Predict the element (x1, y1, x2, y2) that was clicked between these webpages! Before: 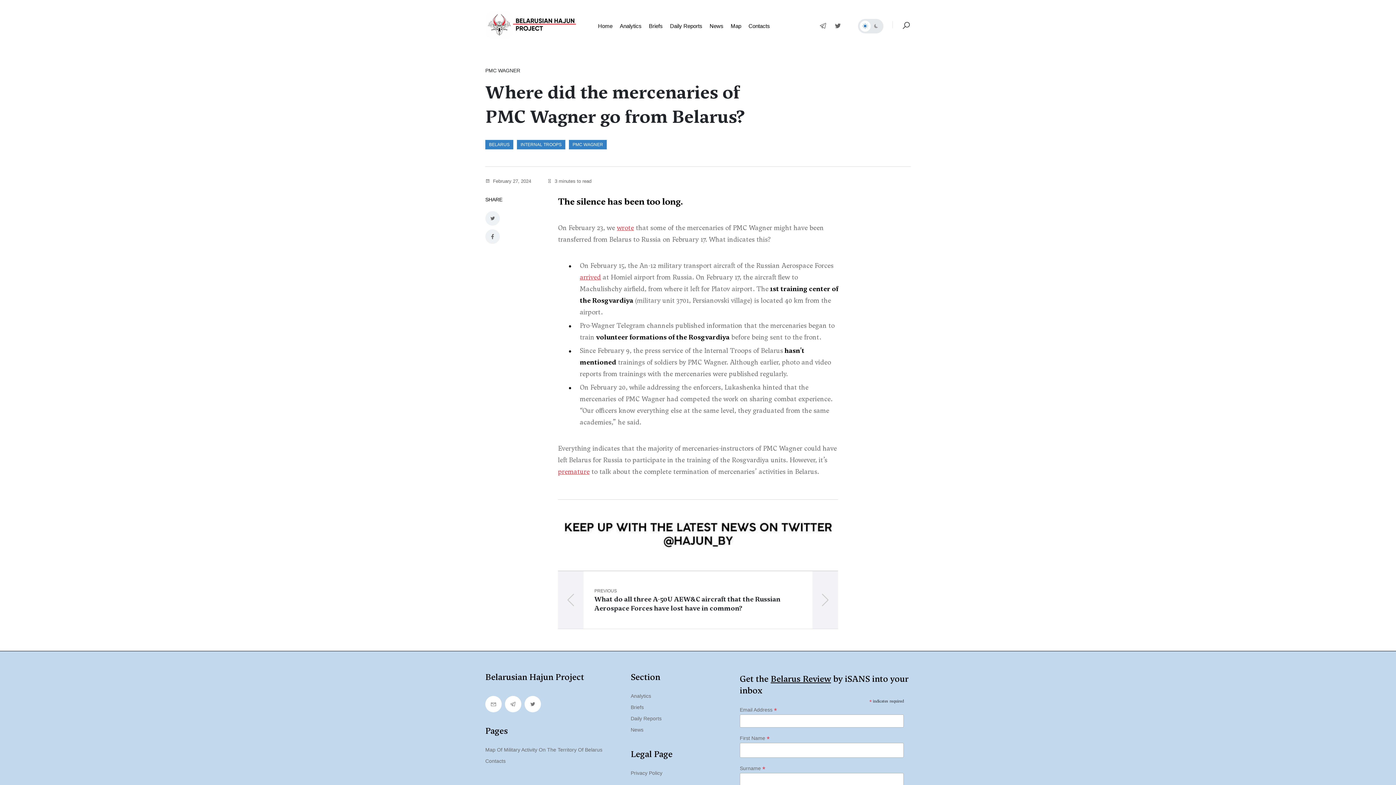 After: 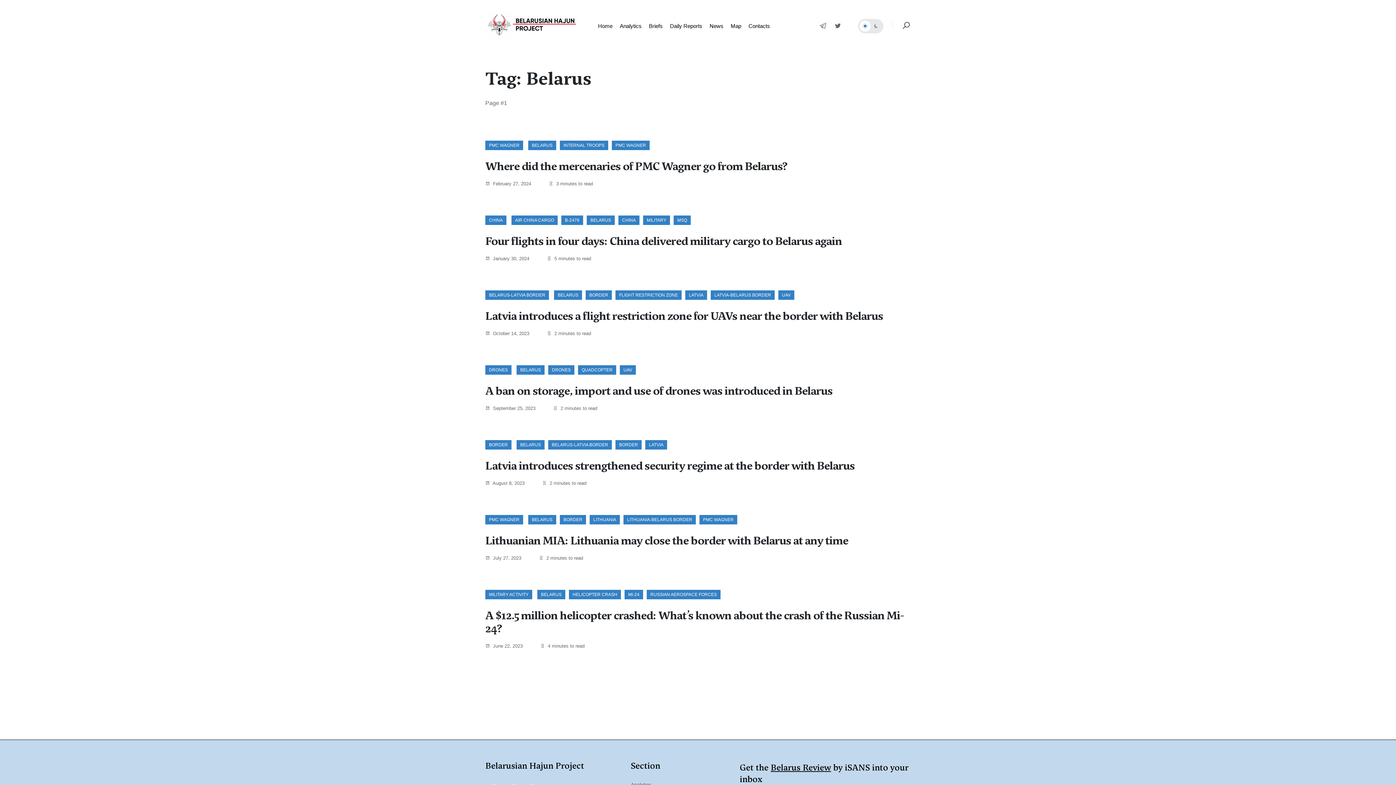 Action: label: BELARUS bbox: (485, 140, 513, 149)